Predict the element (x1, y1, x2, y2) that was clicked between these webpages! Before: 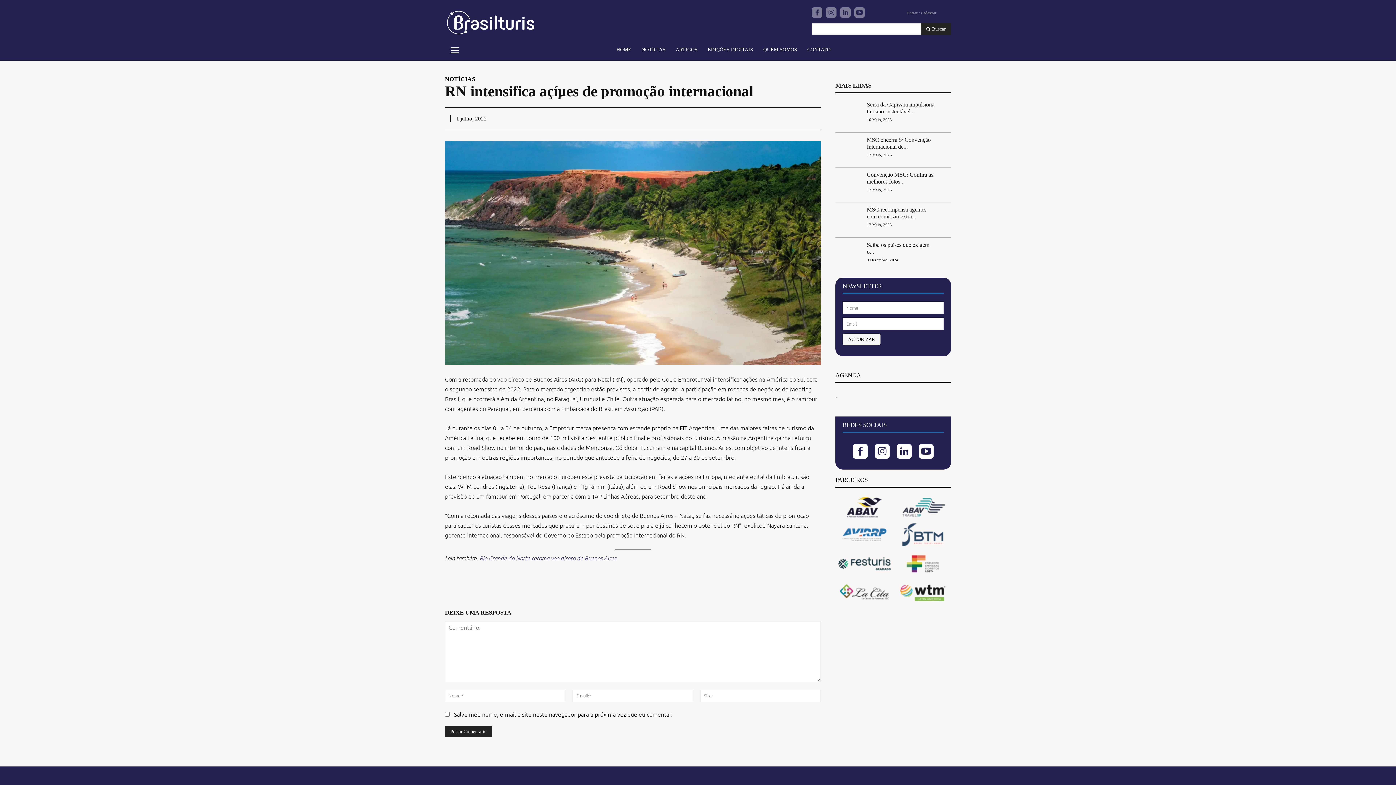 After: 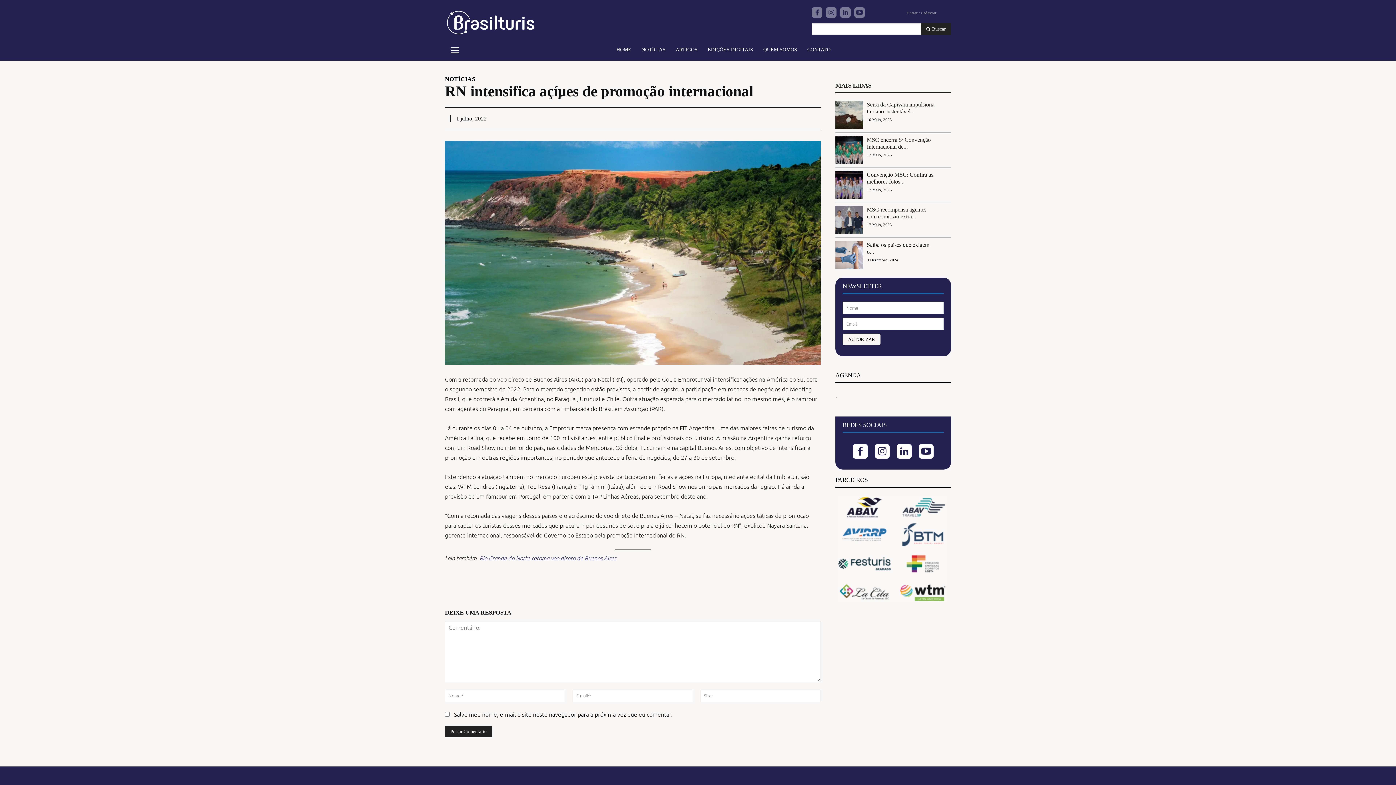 Action: bbox: (570, 578, 585, 592)